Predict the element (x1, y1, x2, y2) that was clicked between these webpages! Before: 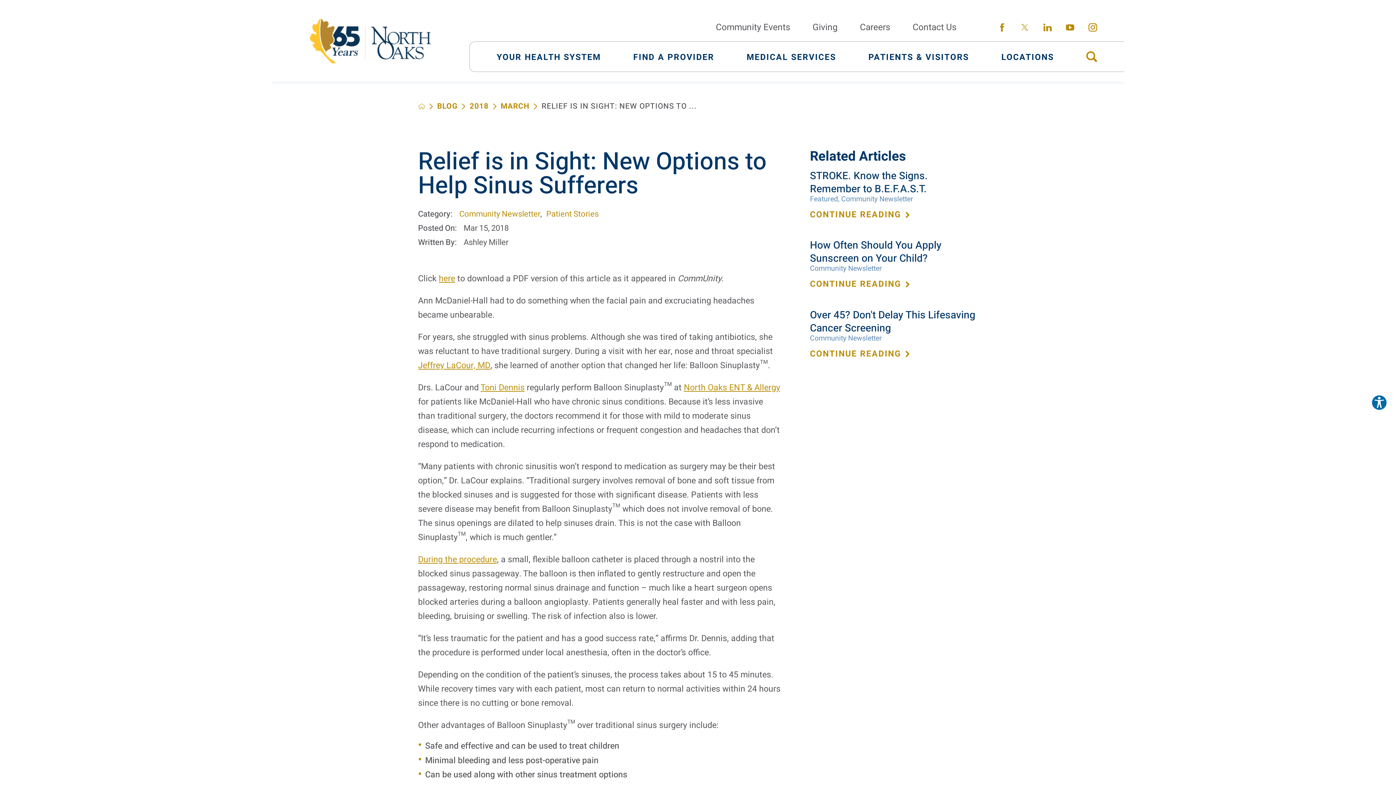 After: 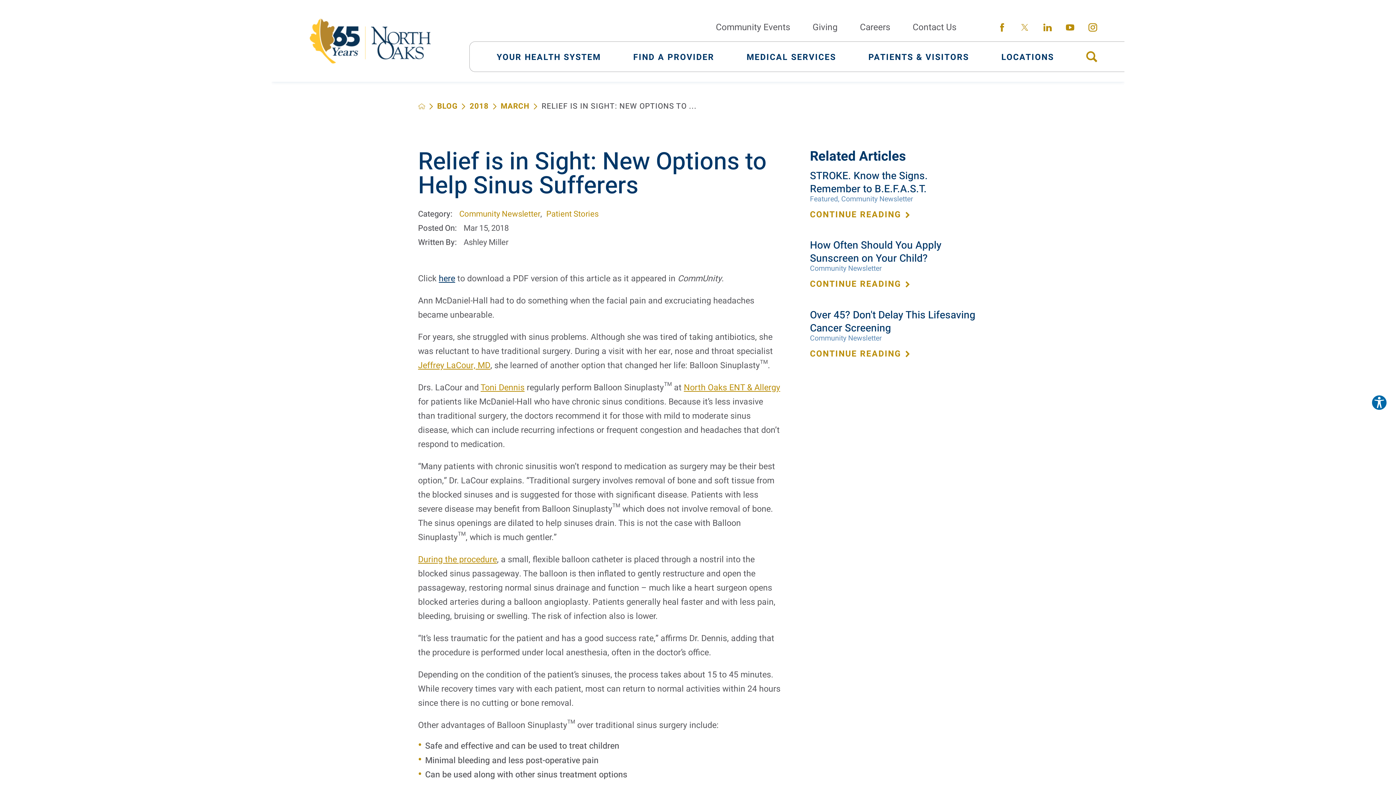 Action: bbox: (438, 272, 455, 285) label: here